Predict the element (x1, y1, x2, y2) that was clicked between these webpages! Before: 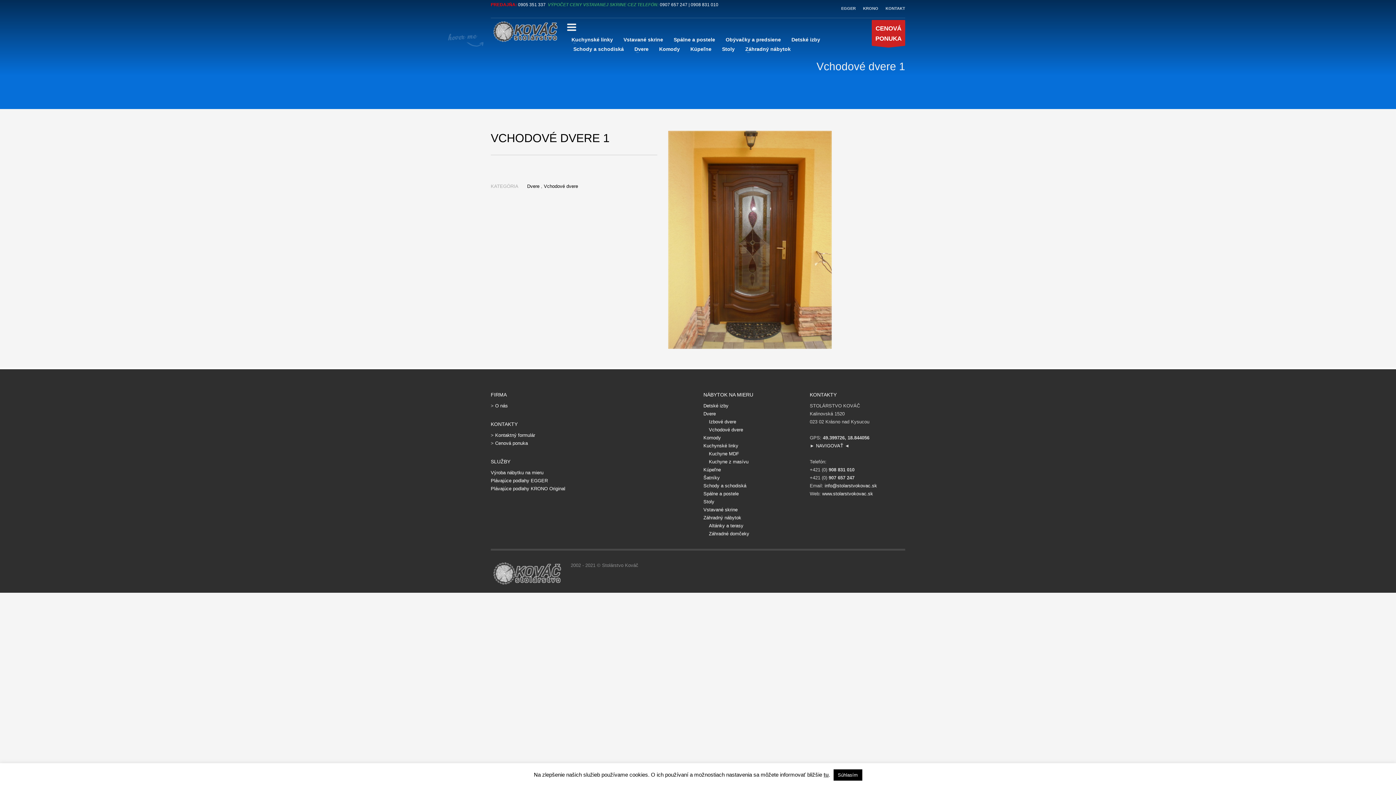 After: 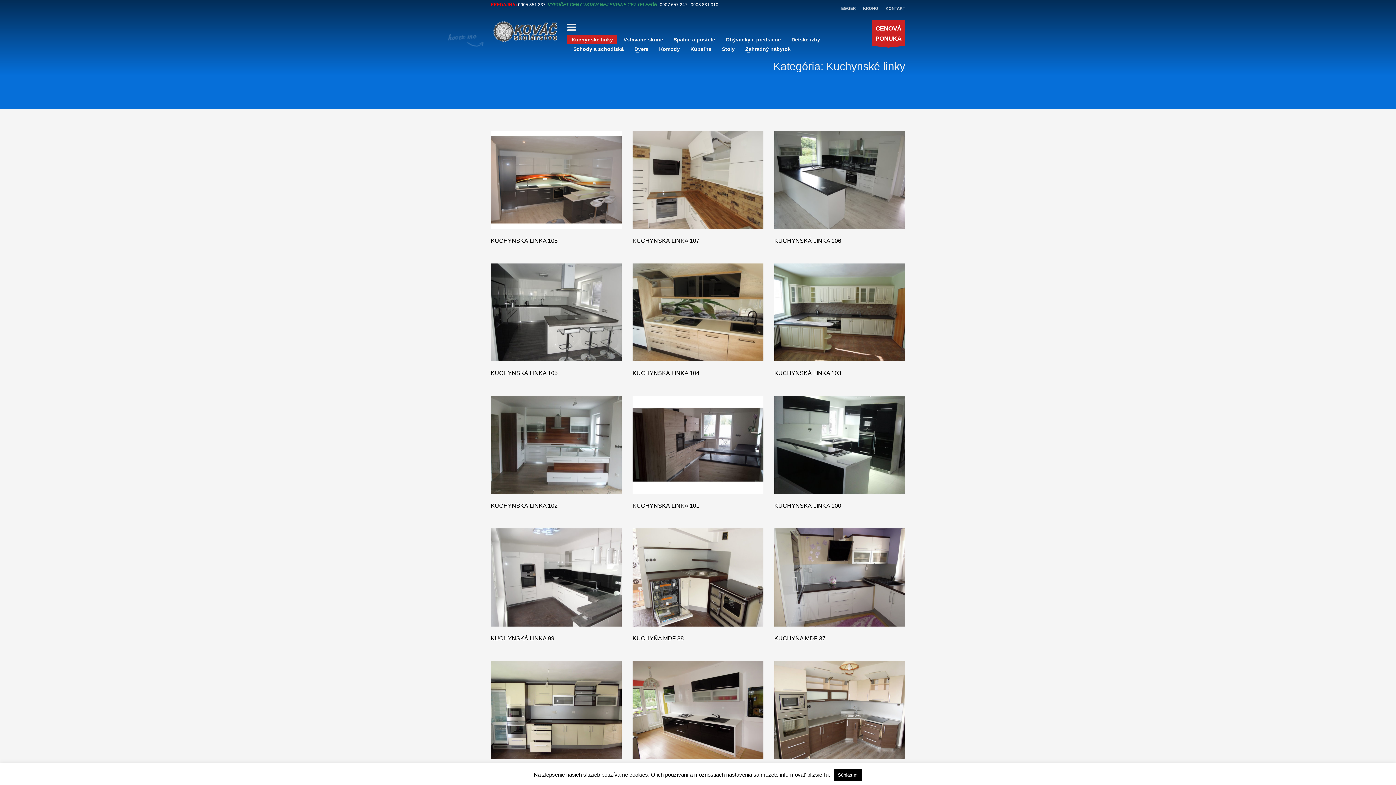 Action: bbox: (567, 34, 617, 44) label: Kuchynské linky